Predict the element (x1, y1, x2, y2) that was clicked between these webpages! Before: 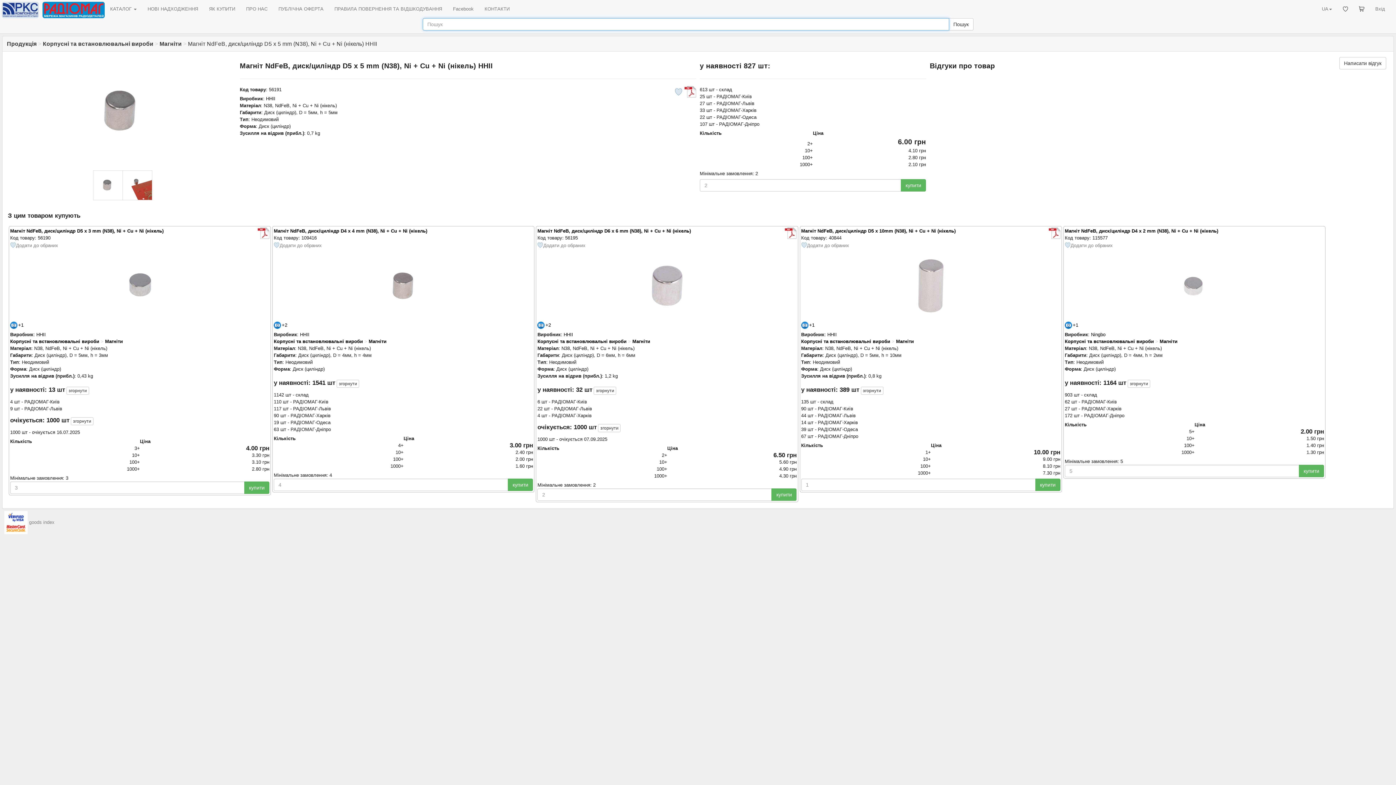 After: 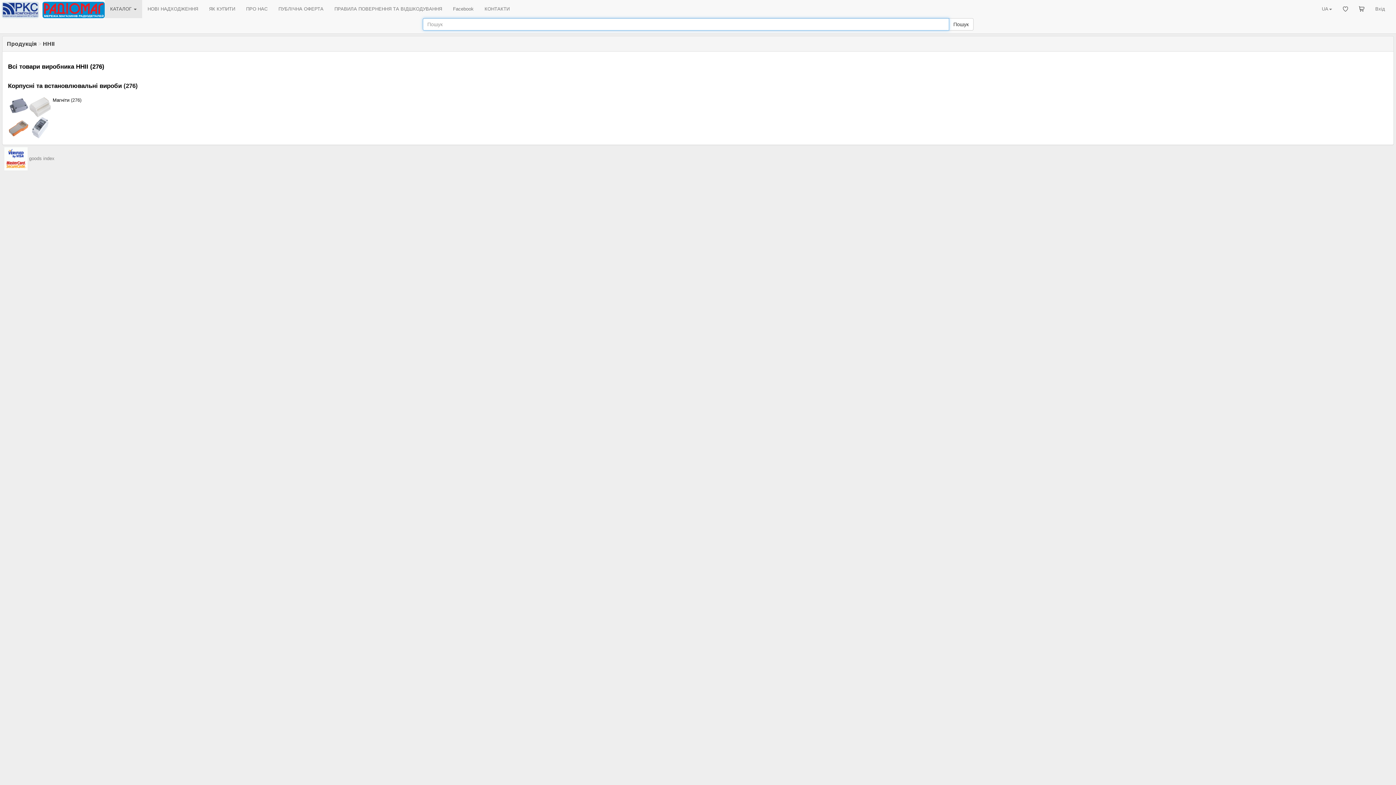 Action: label: HHII bbox: (300, 332, 309, 337)